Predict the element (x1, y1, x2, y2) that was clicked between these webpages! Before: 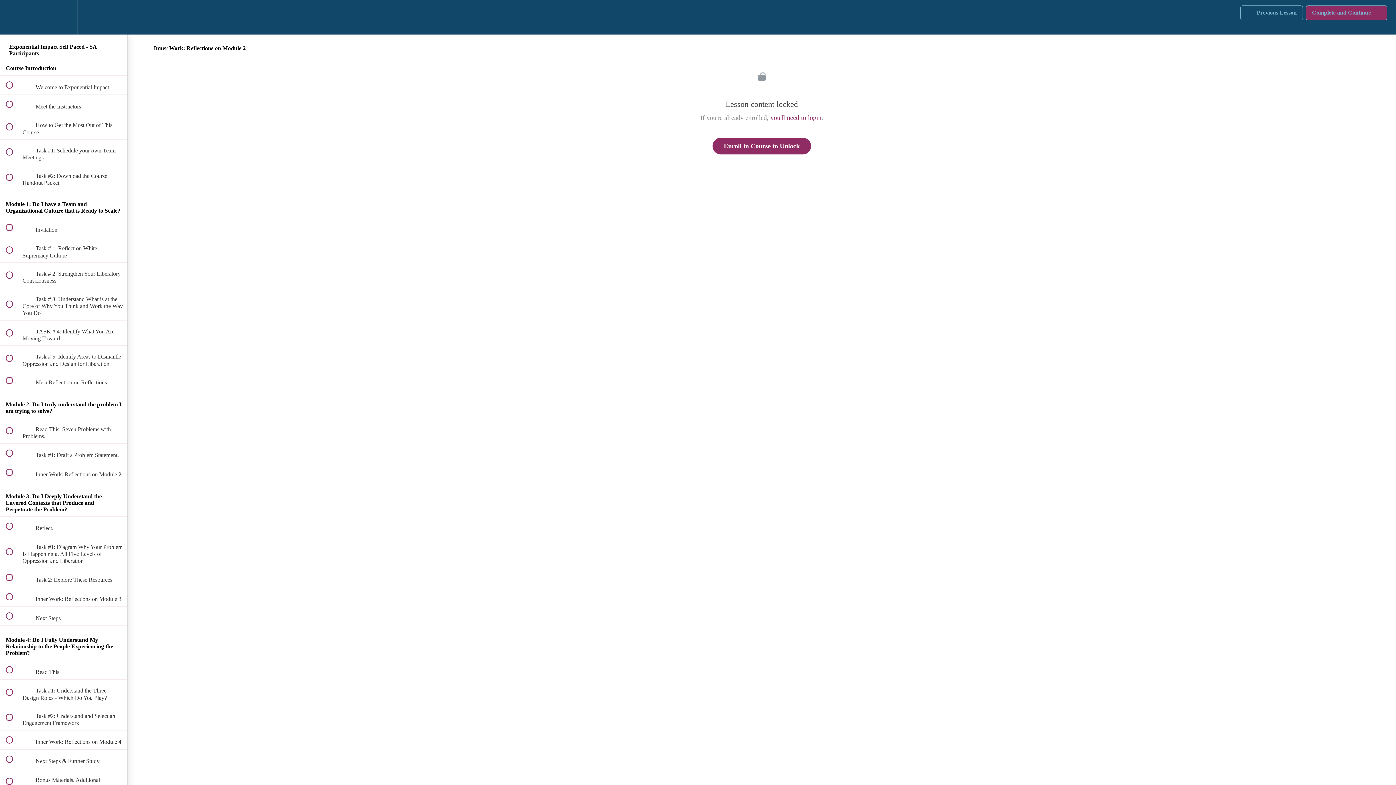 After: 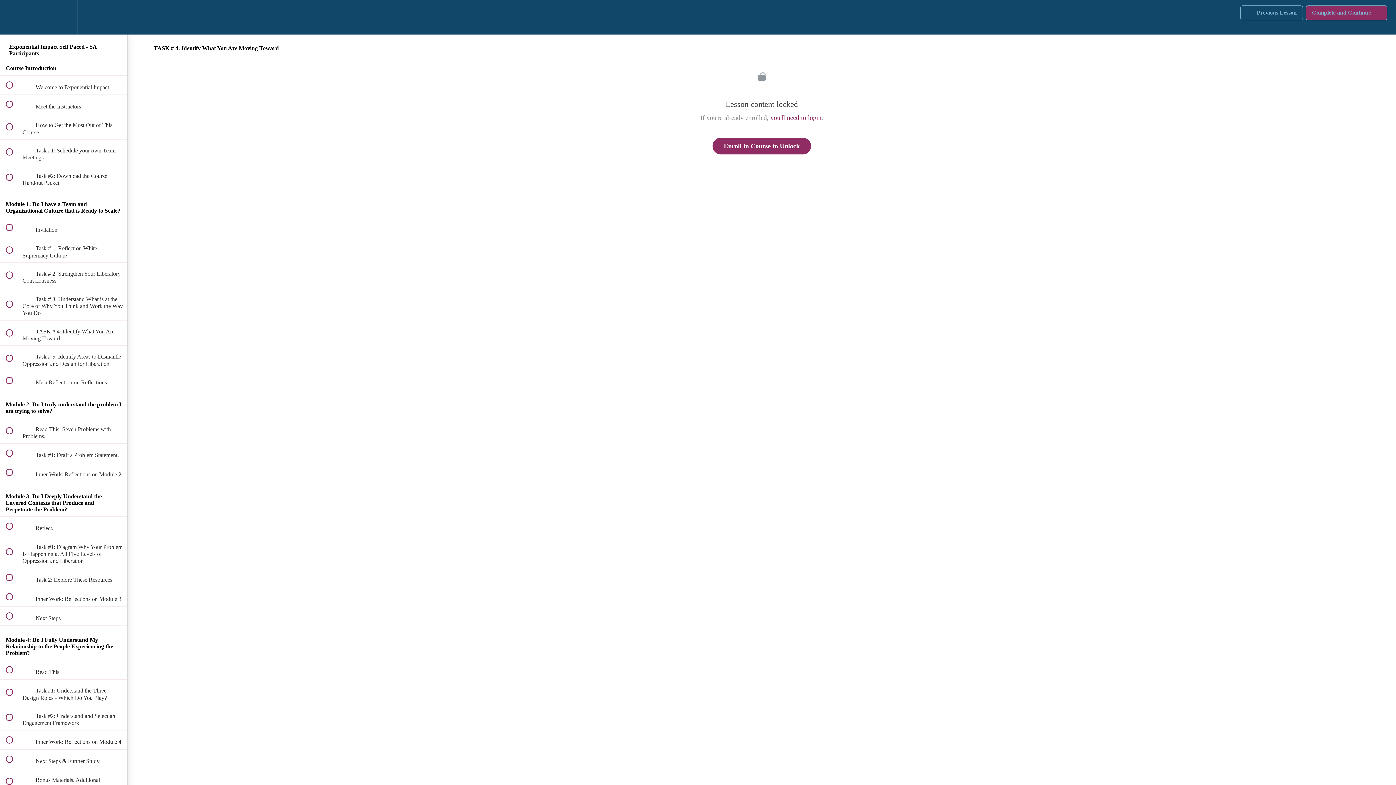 Action: label:  
 TASK # 4: Identify What You Are Moving Toward bbox: (0, 320, 127, 345)